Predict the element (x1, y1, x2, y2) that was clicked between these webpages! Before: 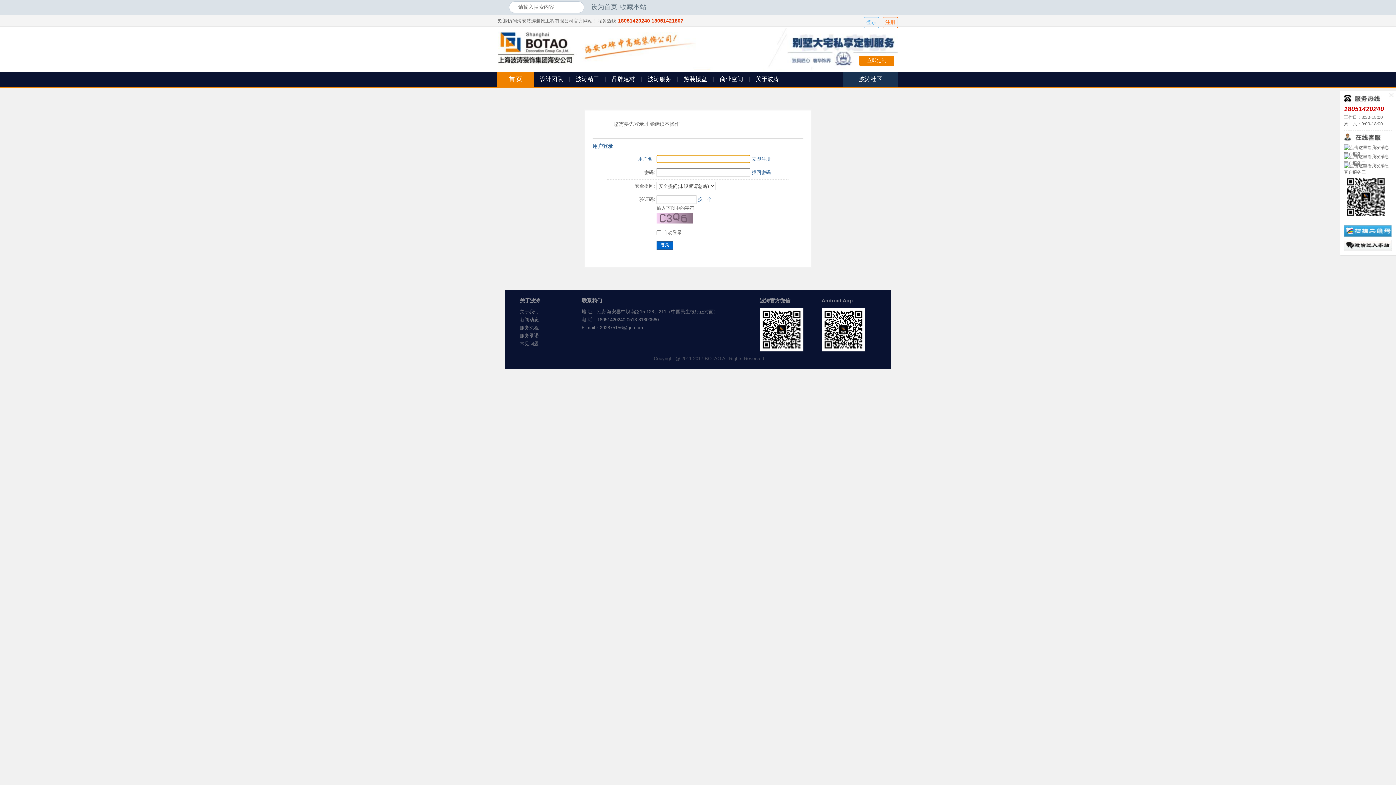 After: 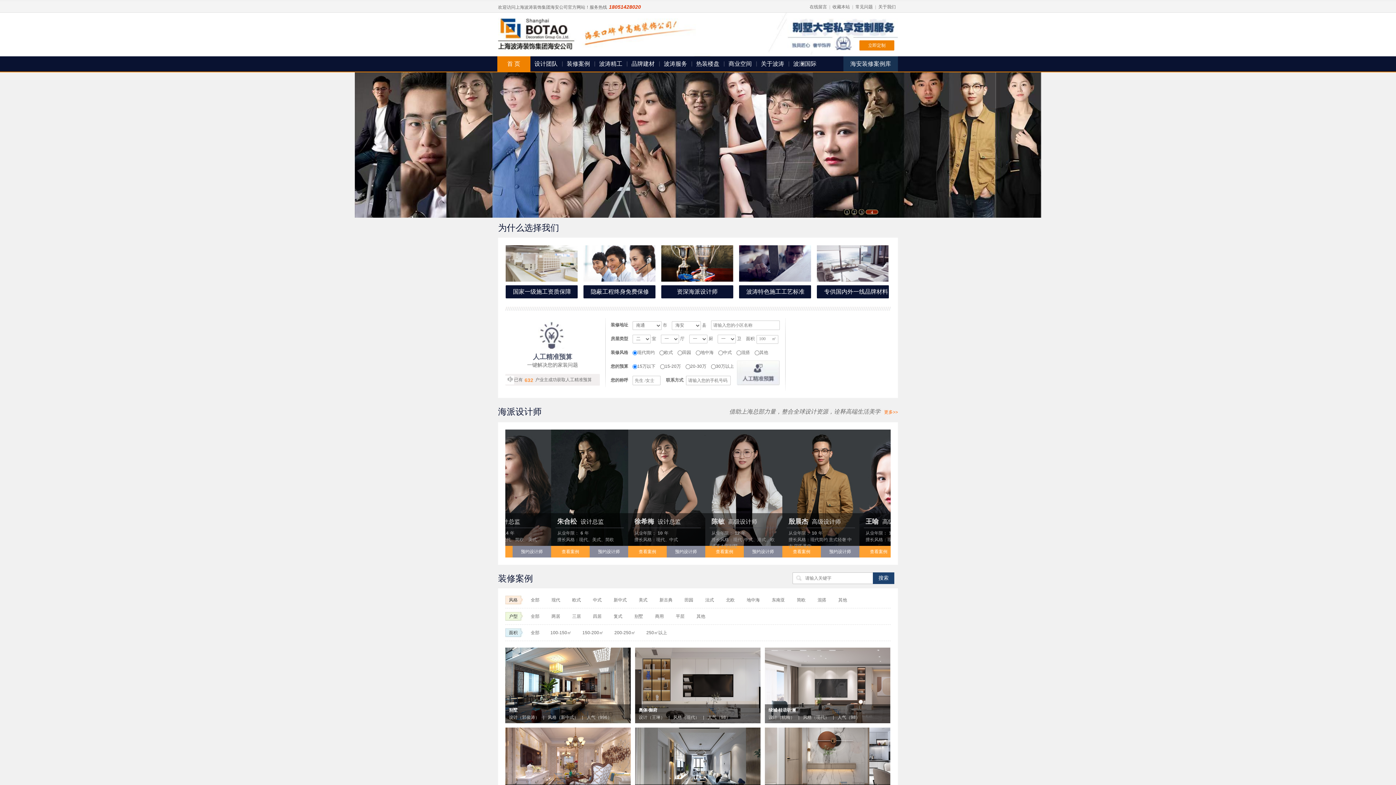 Action: label: 首 页 bbox: (497, 71, 533, 86)